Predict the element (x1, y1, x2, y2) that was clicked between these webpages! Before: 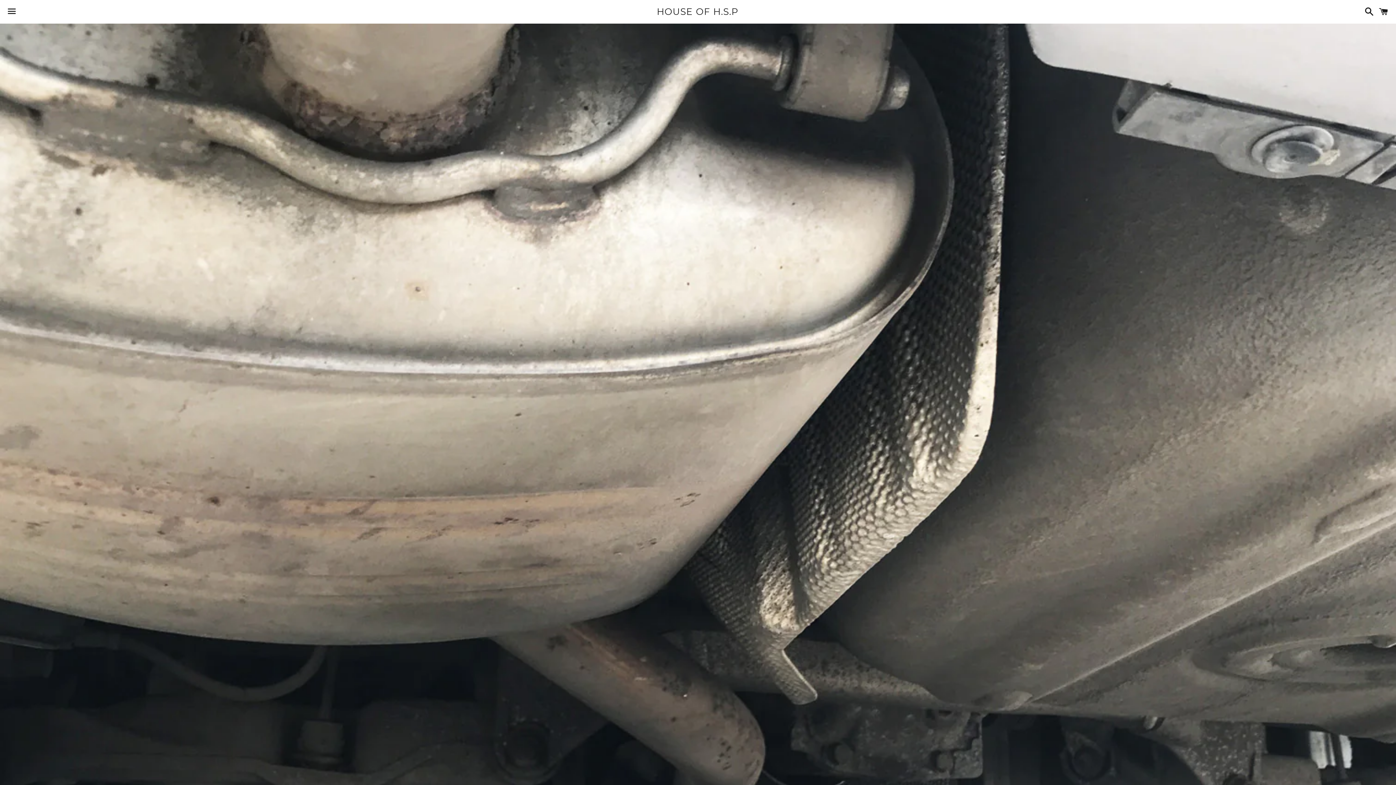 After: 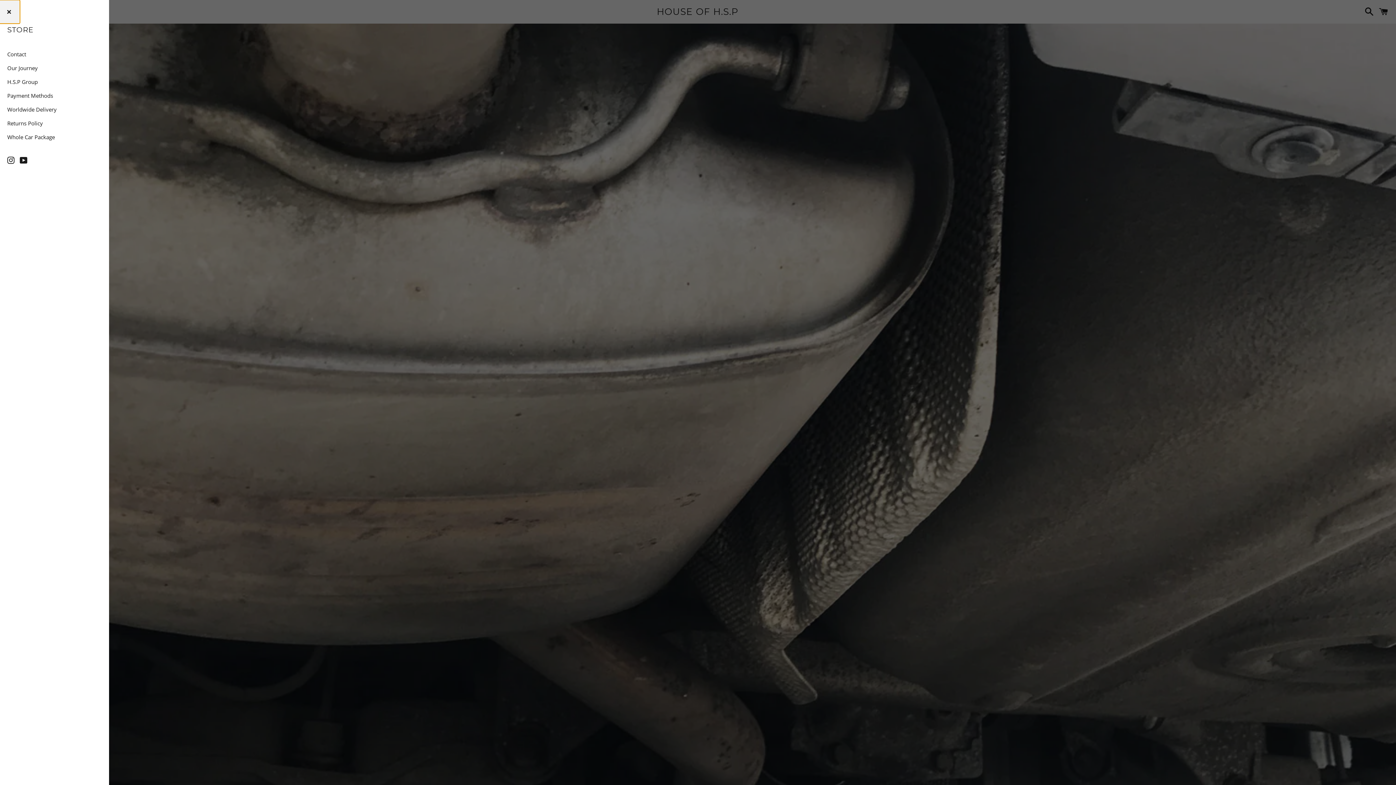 Action: bbox: (3, 0, 20, 22) label: Menu